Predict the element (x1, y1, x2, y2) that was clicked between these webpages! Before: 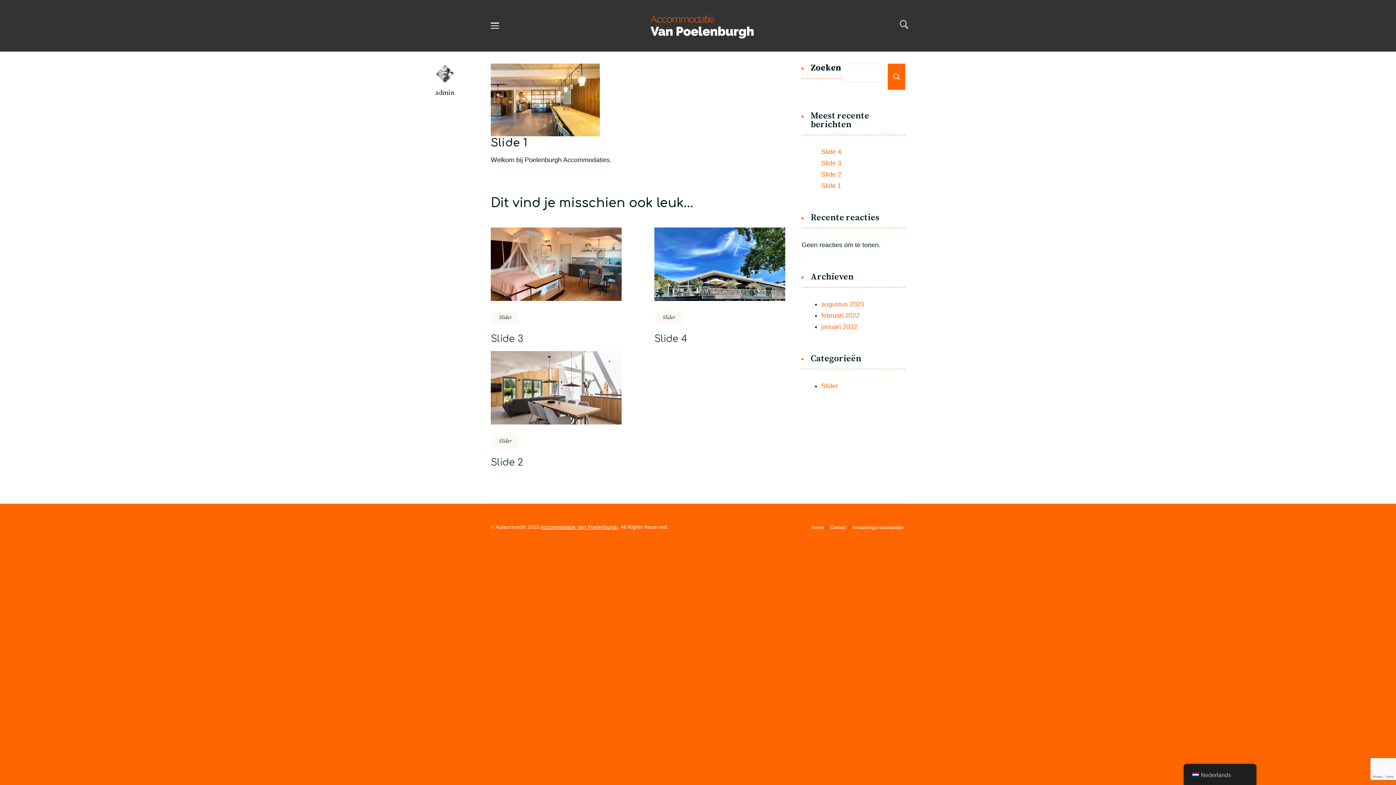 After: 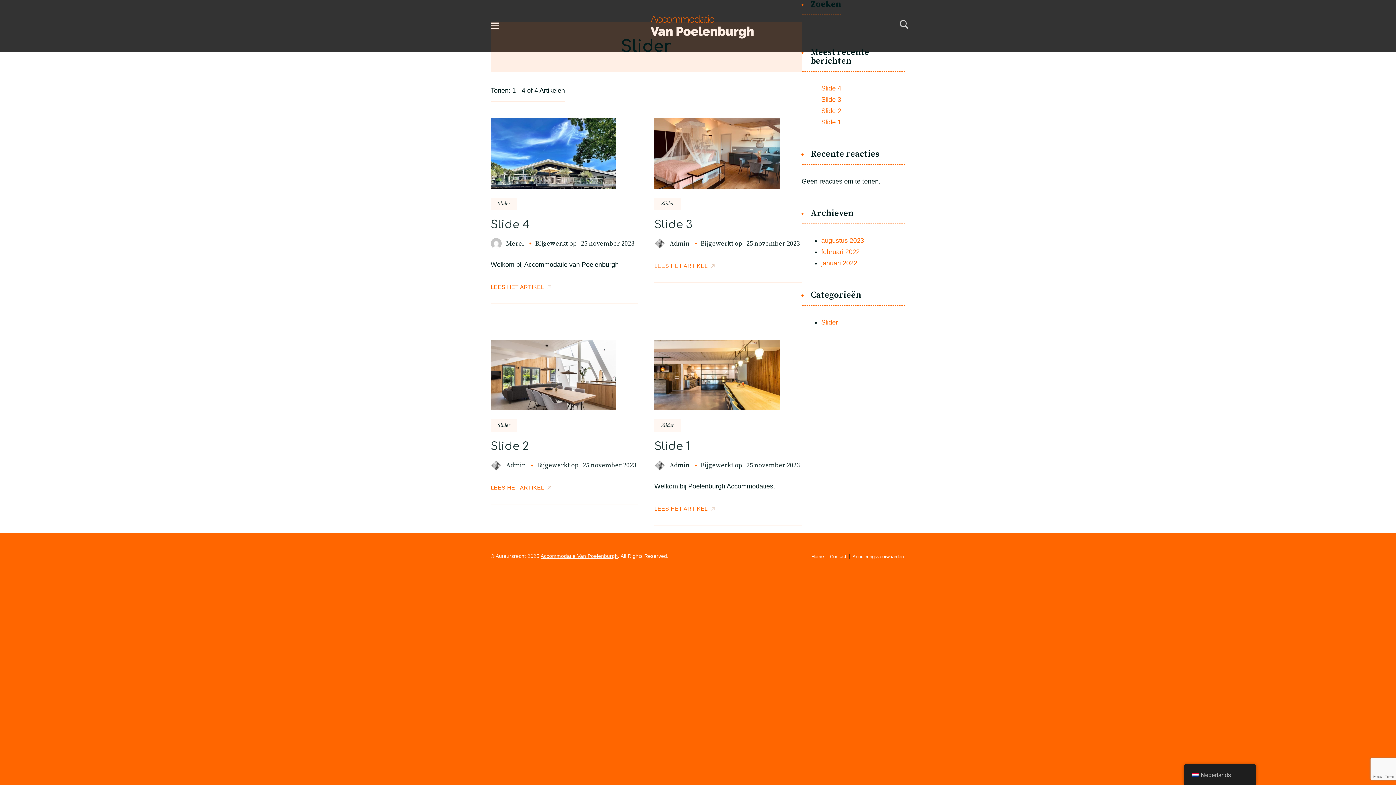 Action: bbox: (656, 311, 682, 324) label: Slider